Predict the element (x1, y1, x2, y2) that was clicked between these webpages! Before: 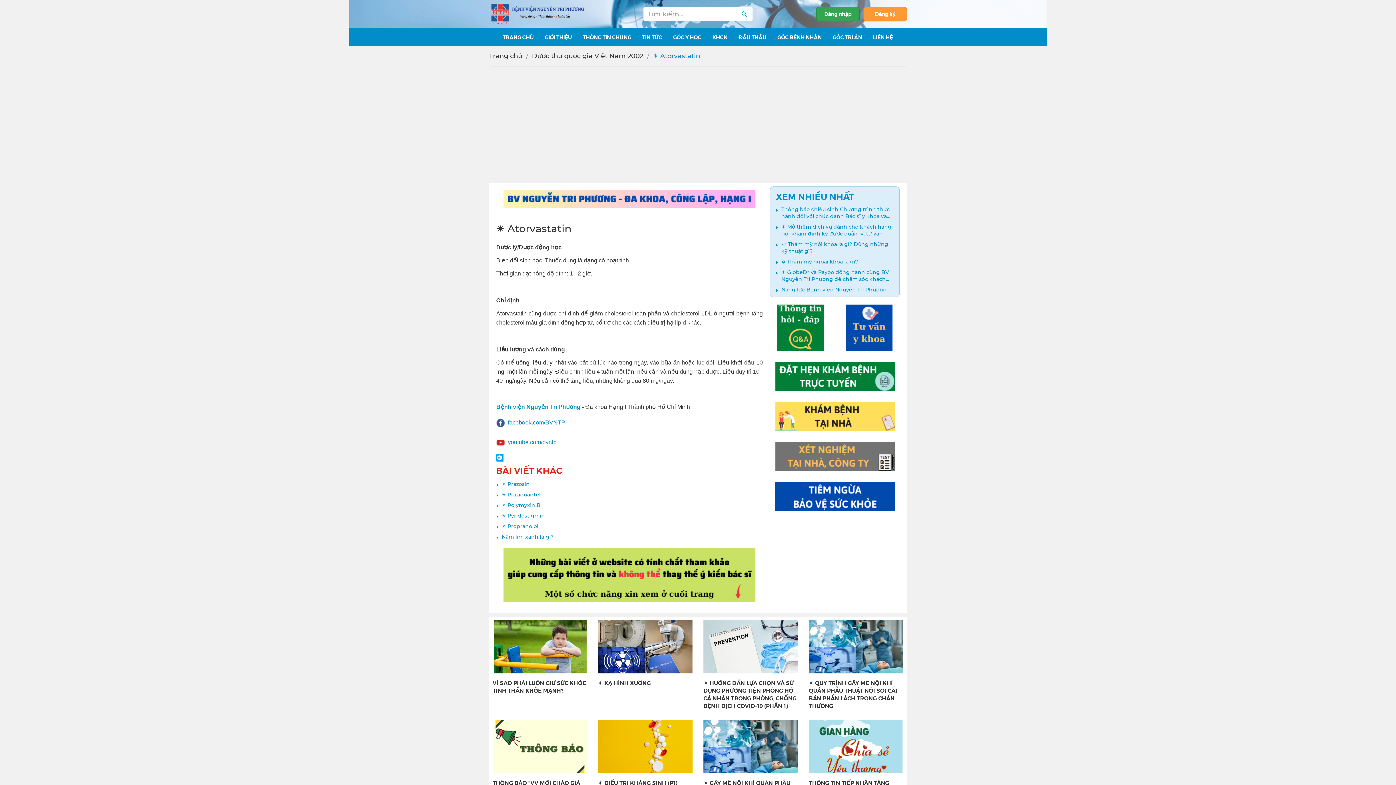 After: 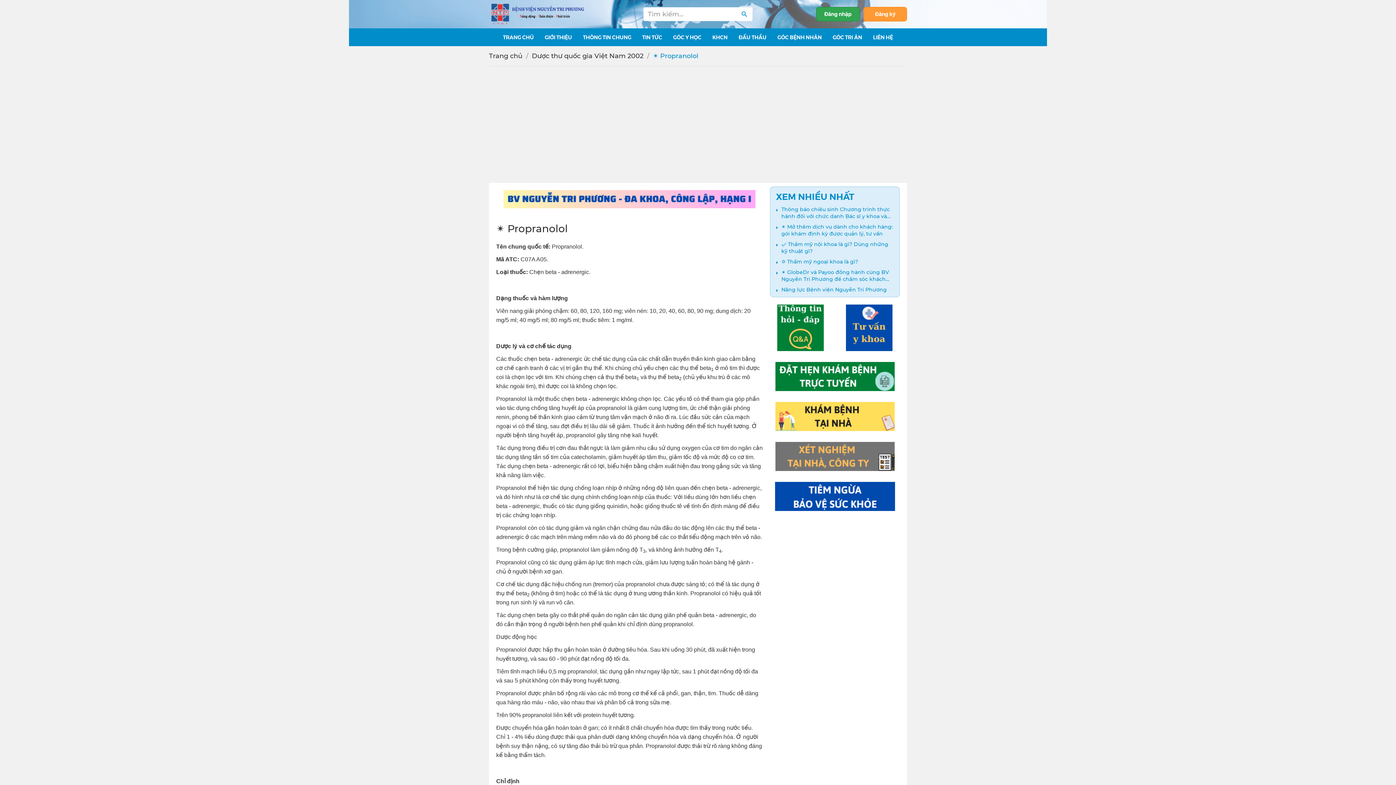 Action: label: ✴️ Propranolol bbox: (501, 523, 763, 530)